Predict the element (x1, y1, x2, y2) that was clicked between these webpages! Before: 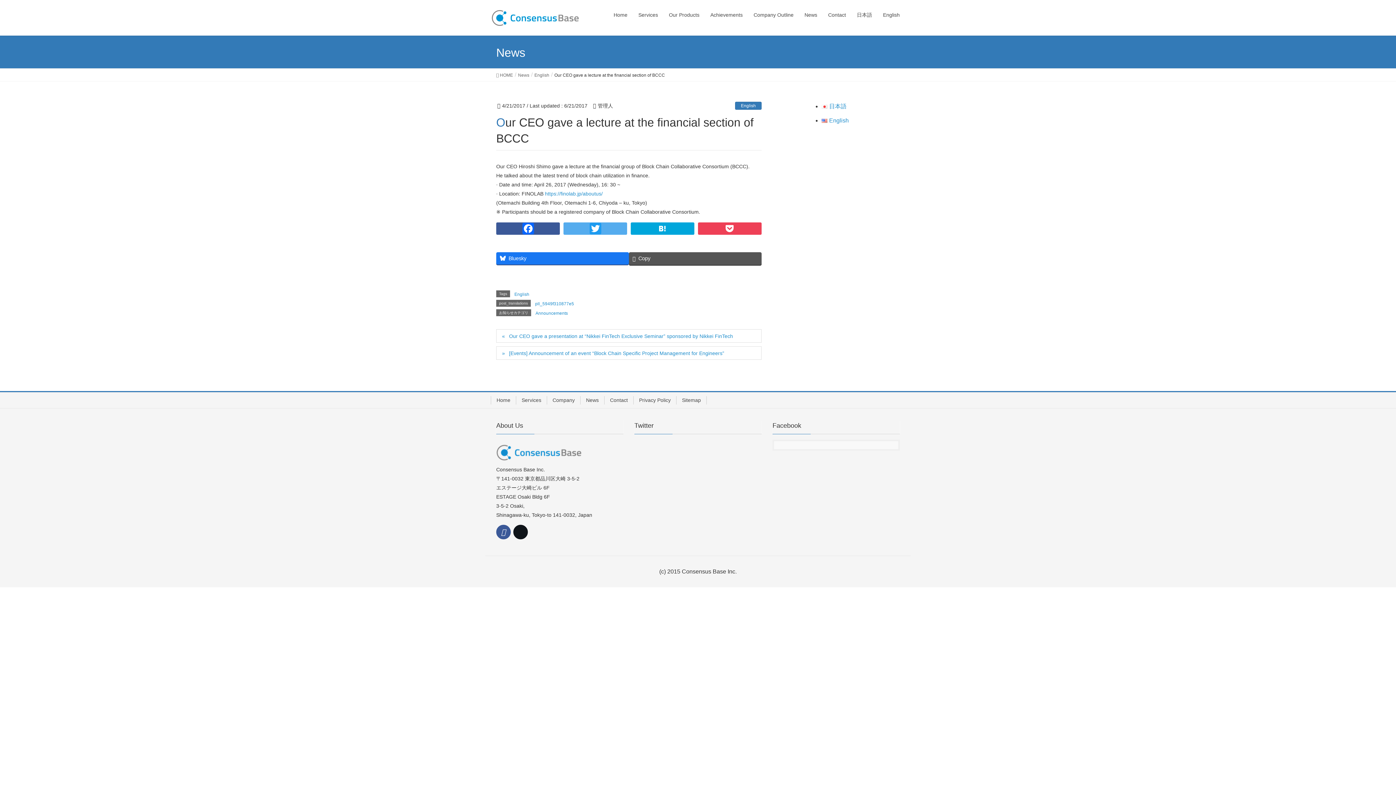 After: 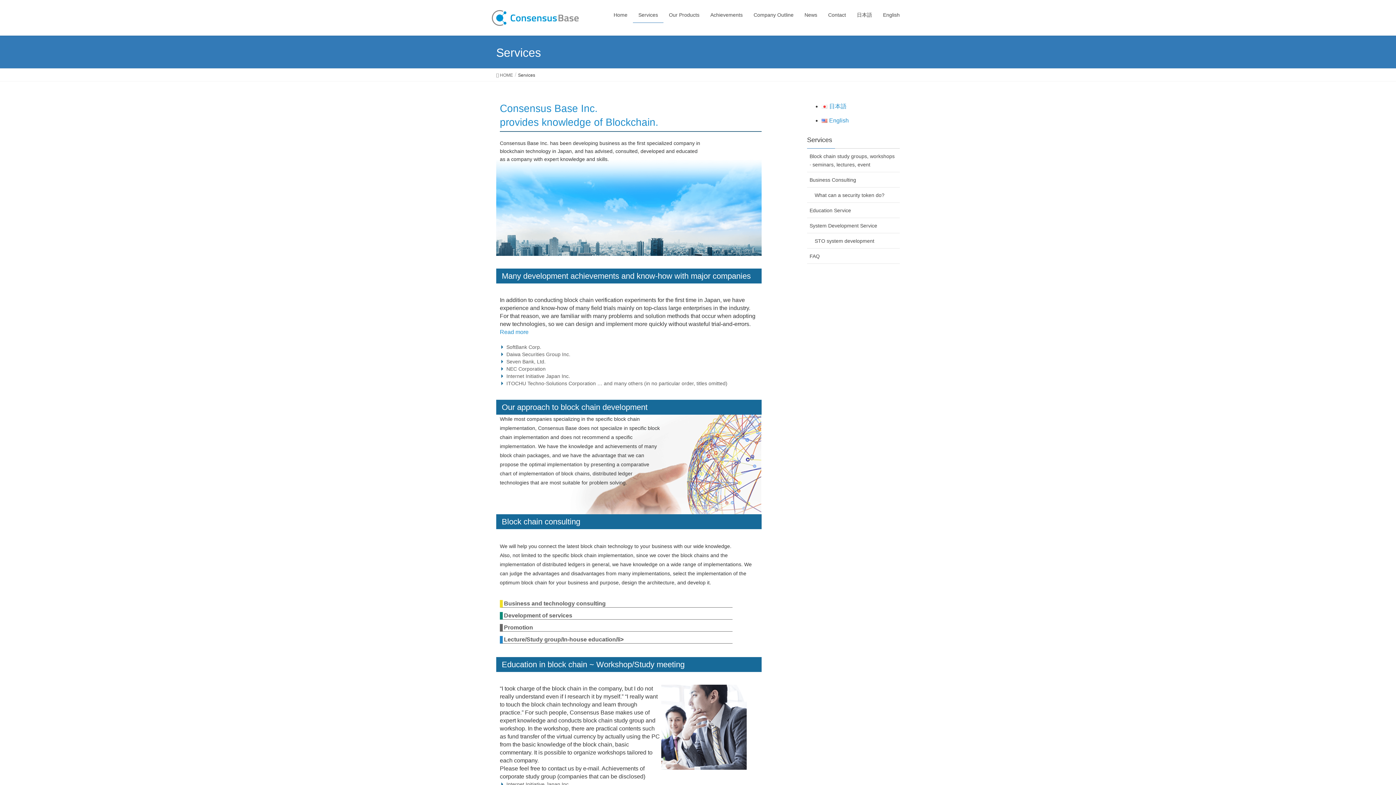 Action: label: Services bbox: (633, 7, 663, 22)